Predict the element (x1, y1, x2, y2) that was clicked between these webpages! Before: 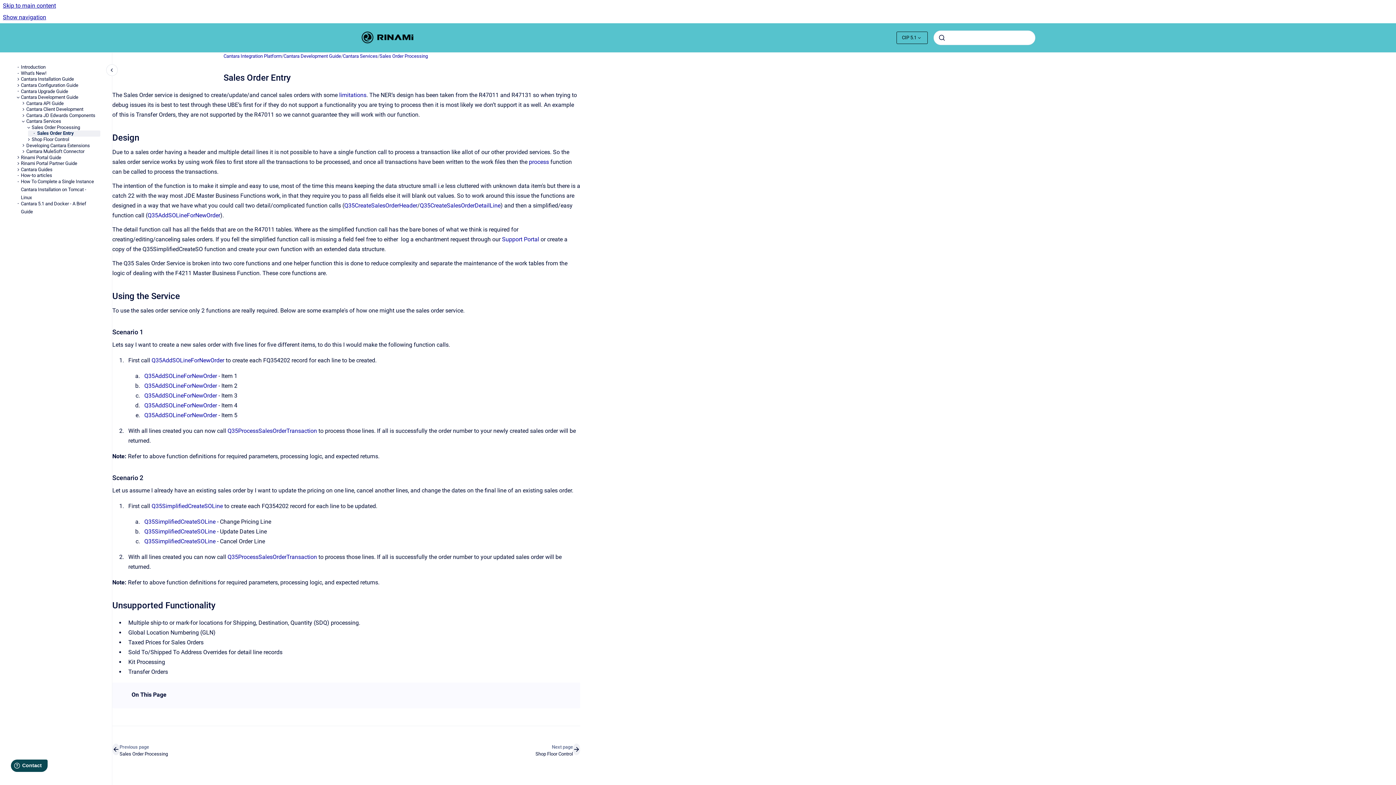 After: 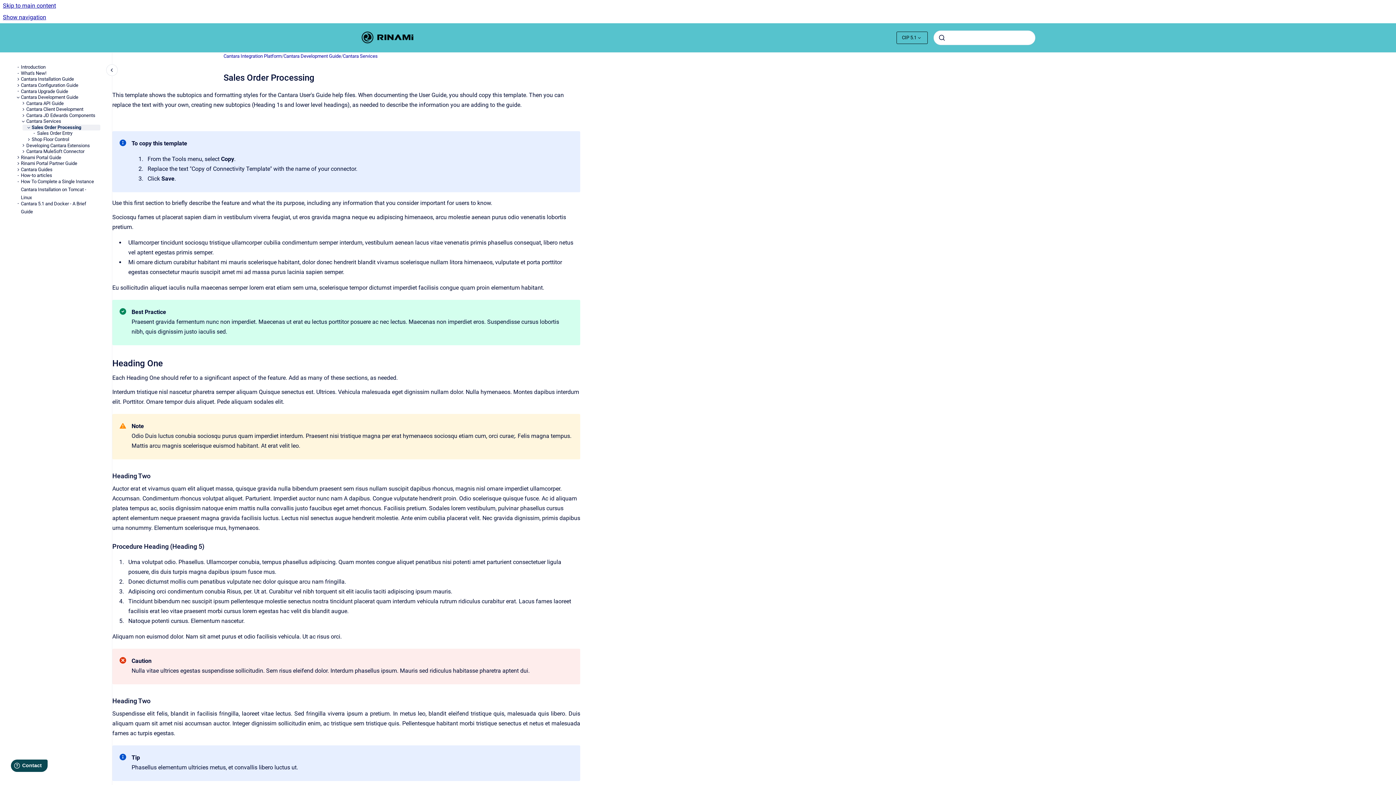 Action: label: Sales Order Processing bbox: (31, 124, 100, 130)